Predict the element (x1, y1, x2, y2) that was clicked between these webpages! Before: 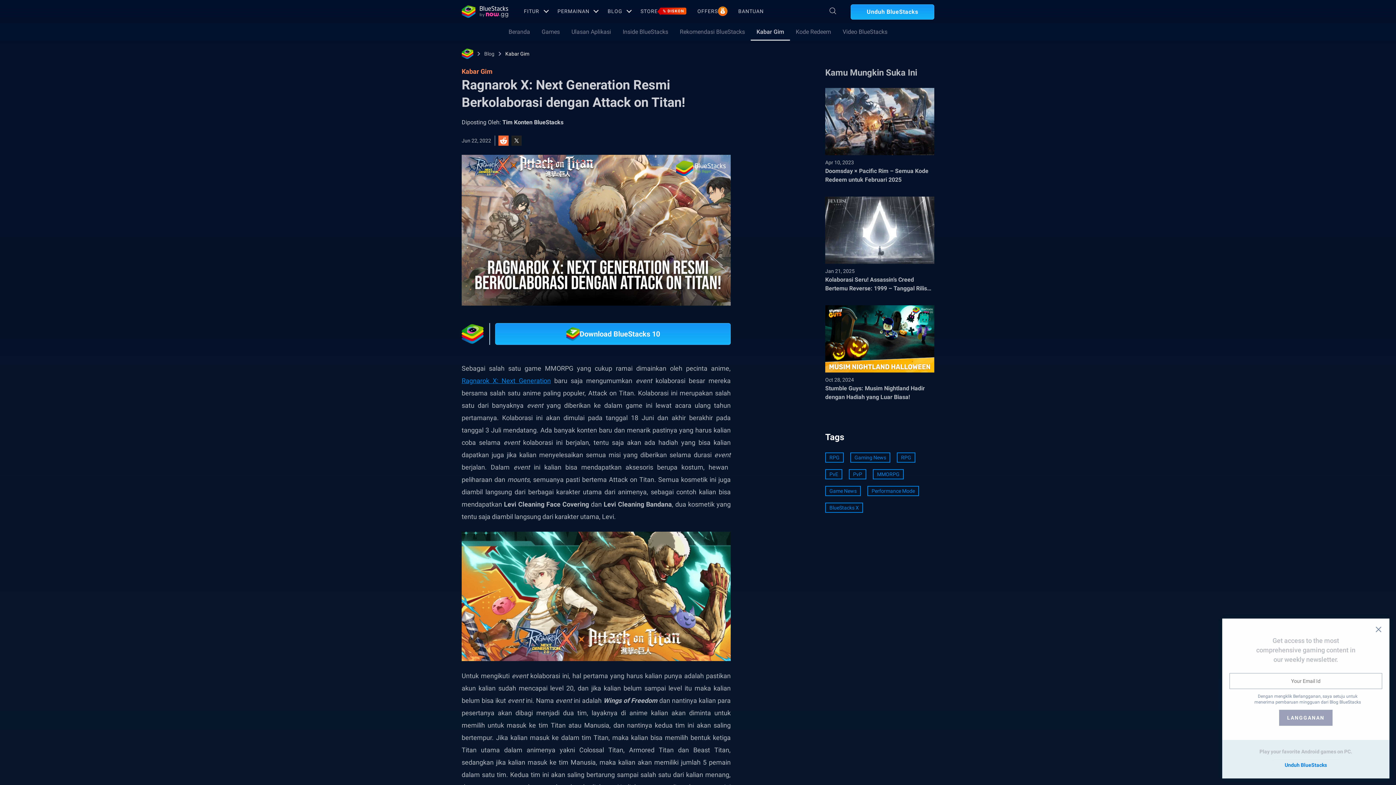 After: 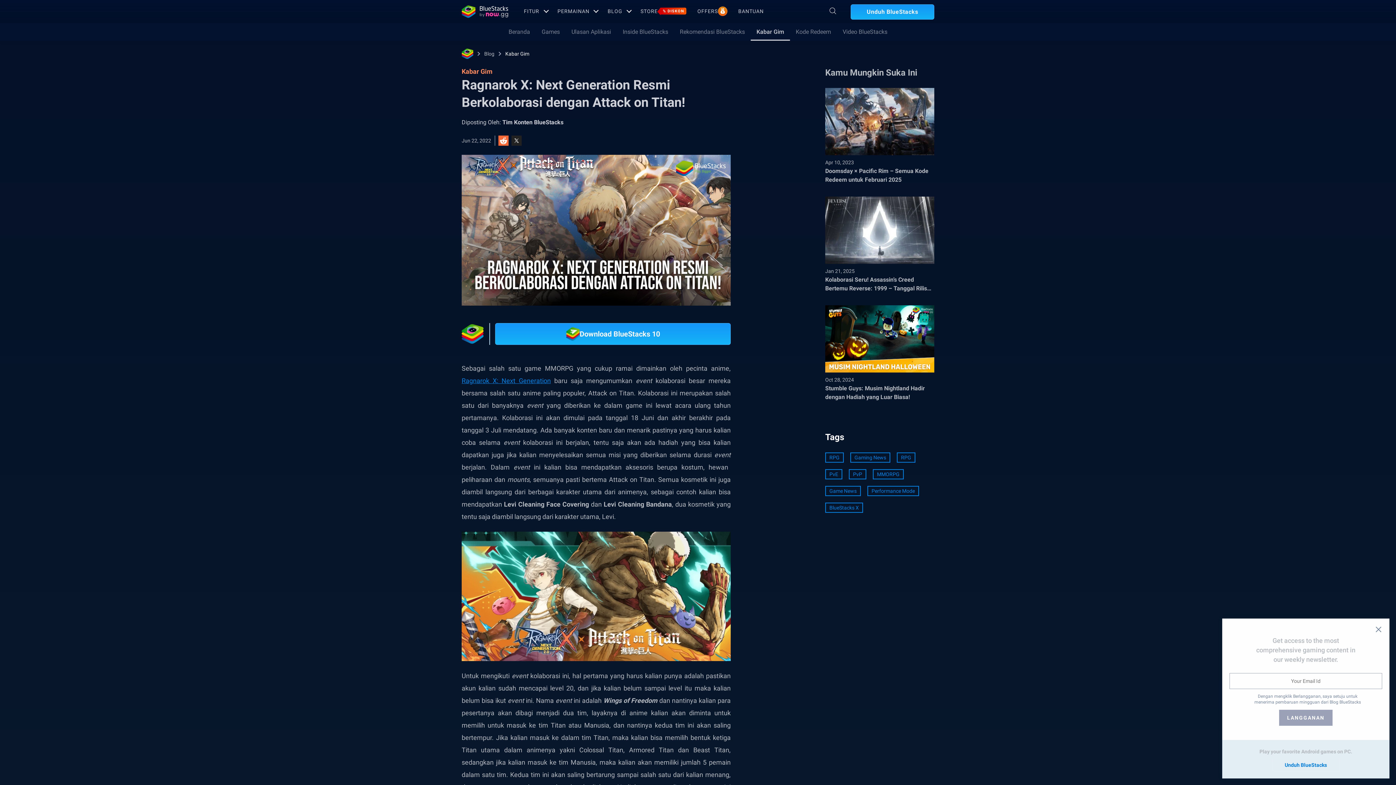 Action: bbox: (498, 135, 508, 145)